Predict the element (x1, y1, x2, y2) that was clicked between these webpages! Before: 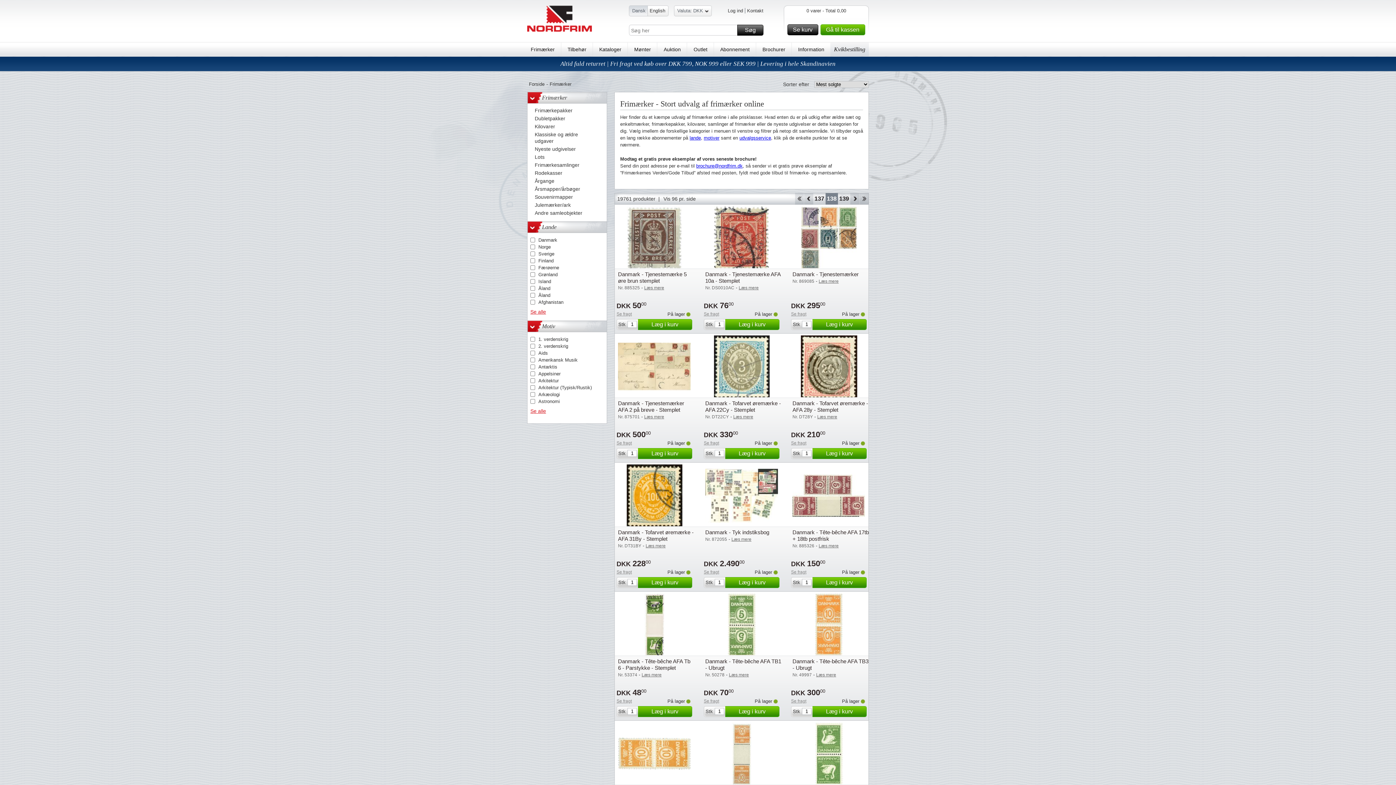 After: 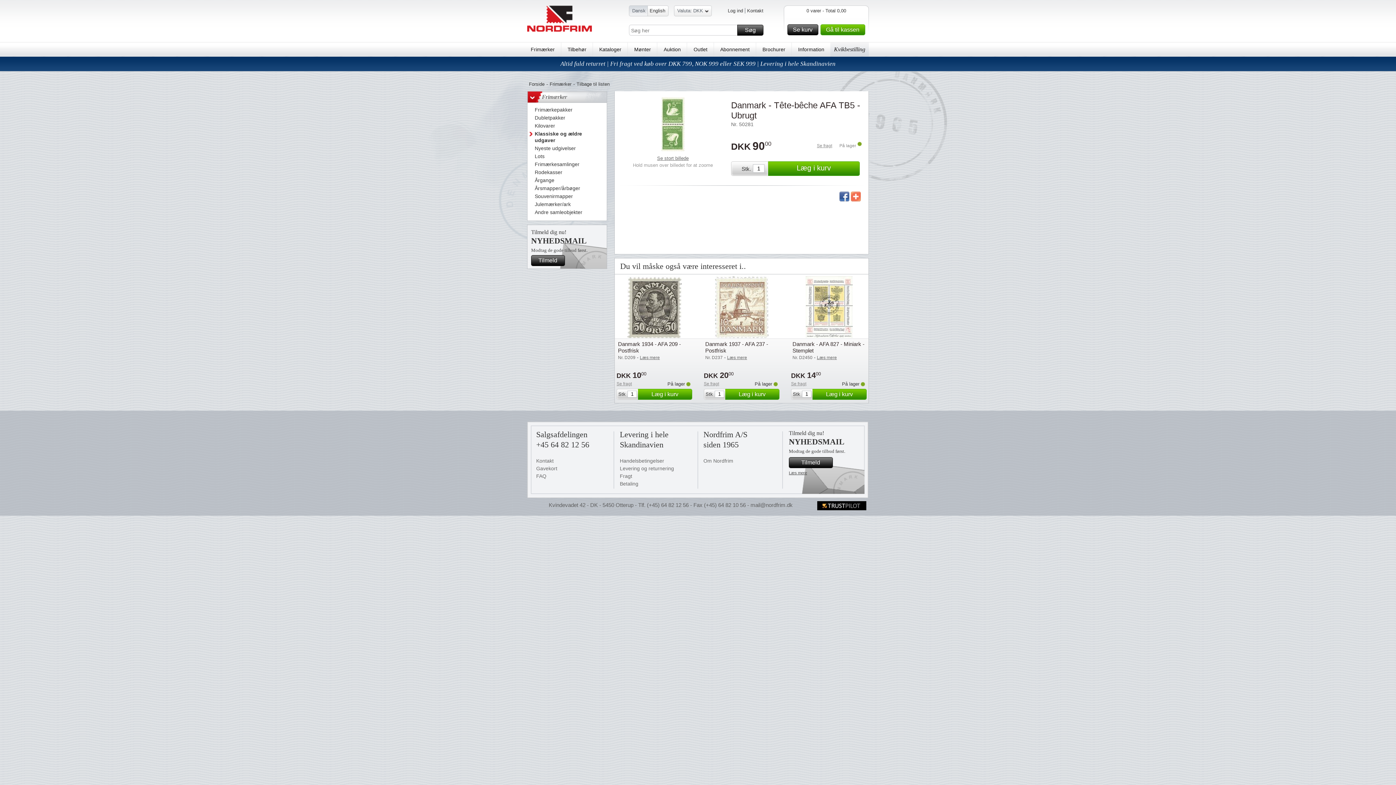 Action: bbox: (815, 722, 843, 786)